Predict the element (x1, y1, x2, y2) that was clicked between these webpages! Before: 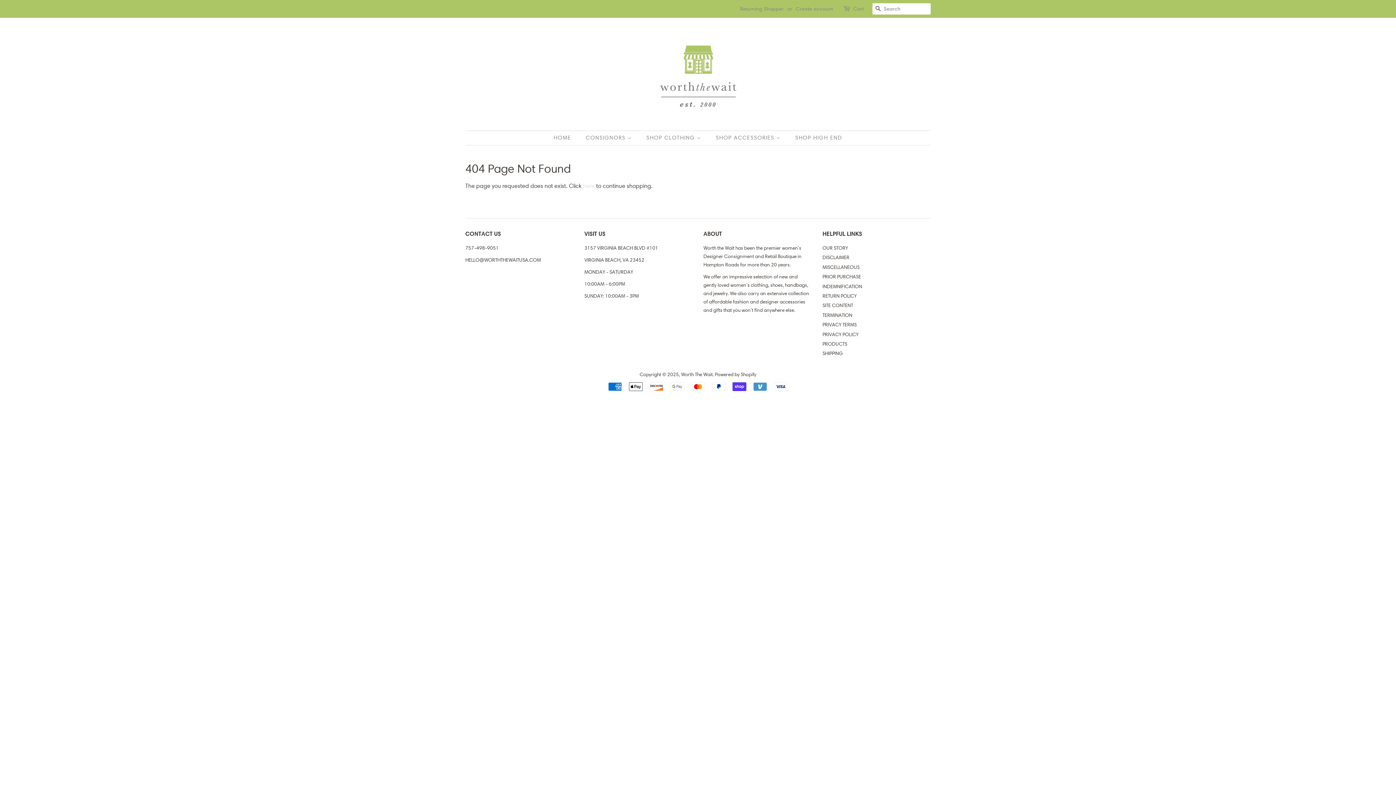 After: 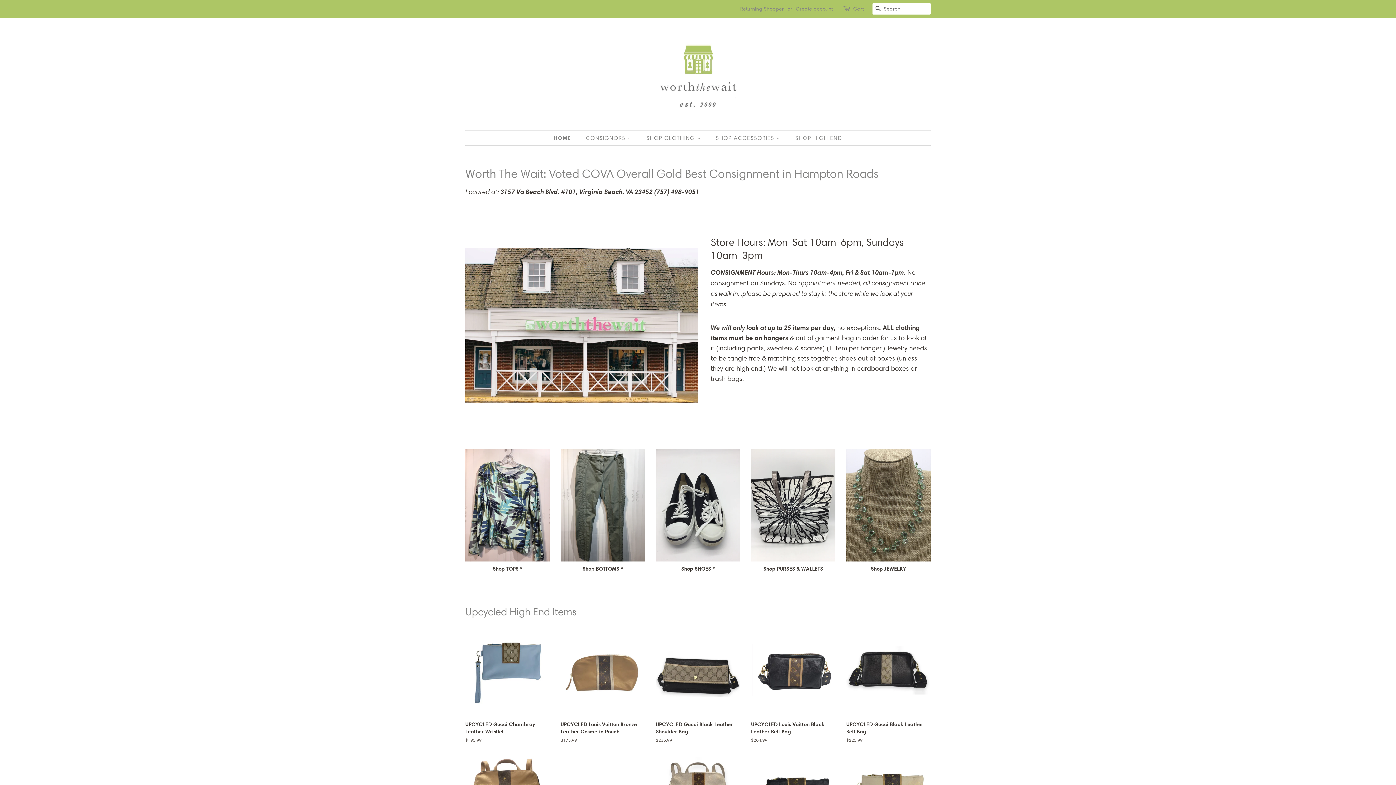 Action: bbox: (553, 130, 578, 145) label: HOME